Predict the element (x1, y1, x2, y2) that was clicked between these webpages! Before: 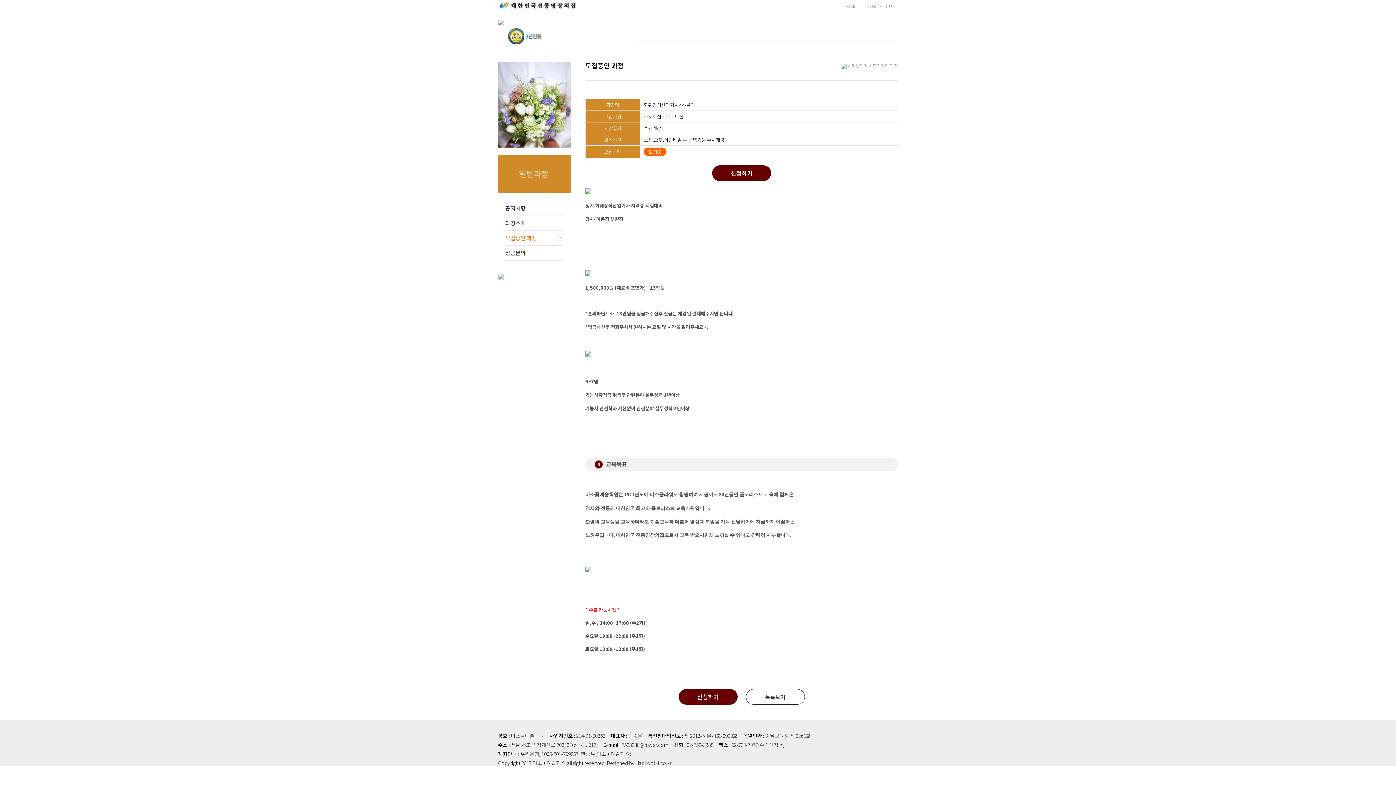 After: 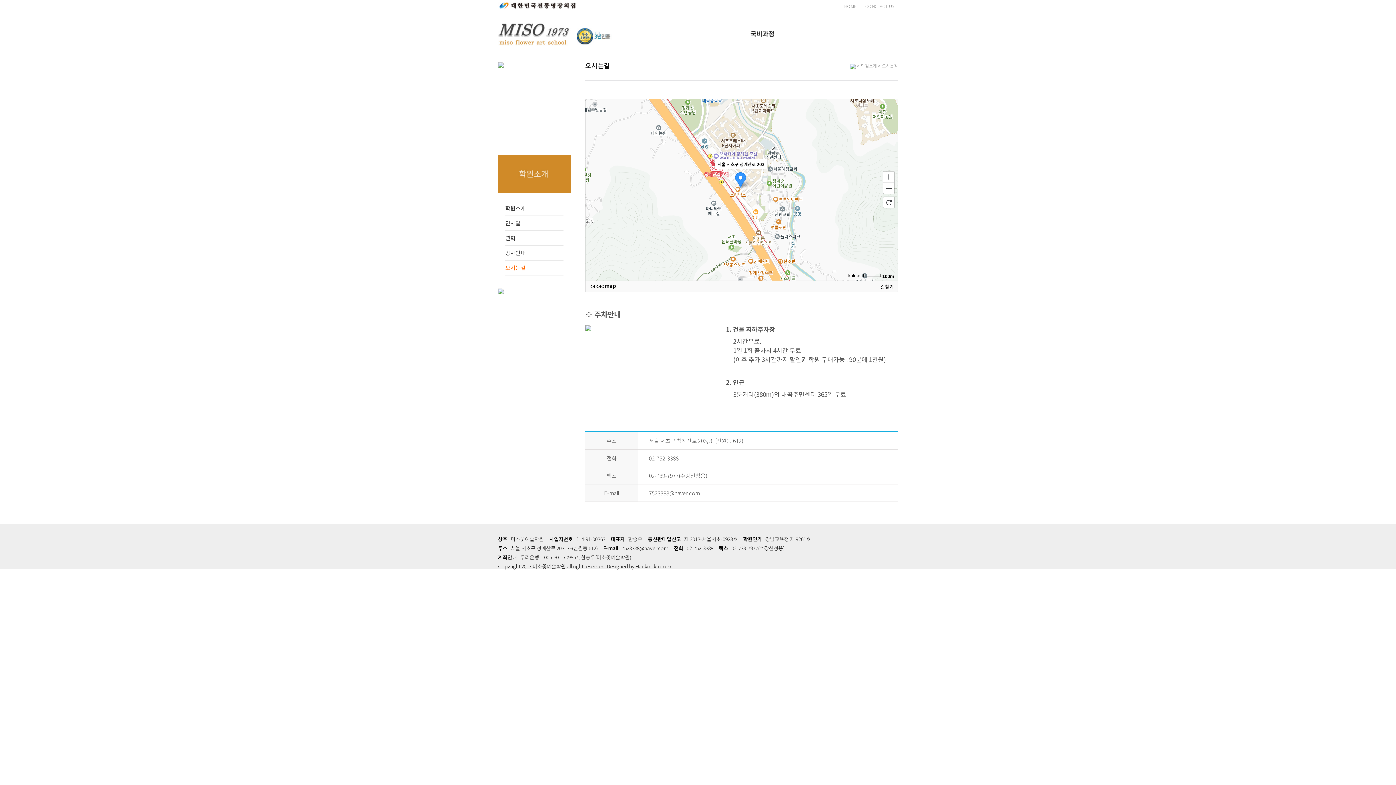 Action: bbox: (861, 3, 898, 9) label: CONCTACT US